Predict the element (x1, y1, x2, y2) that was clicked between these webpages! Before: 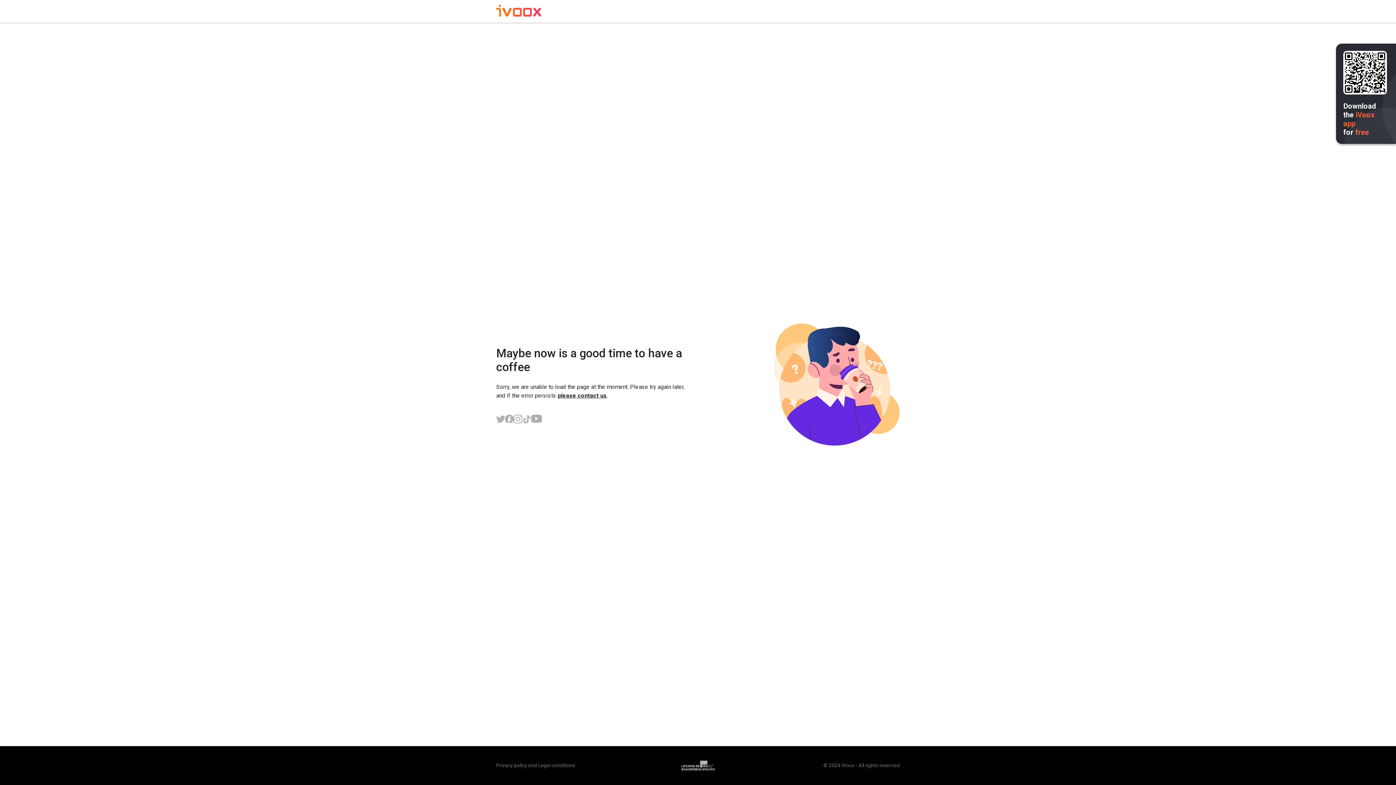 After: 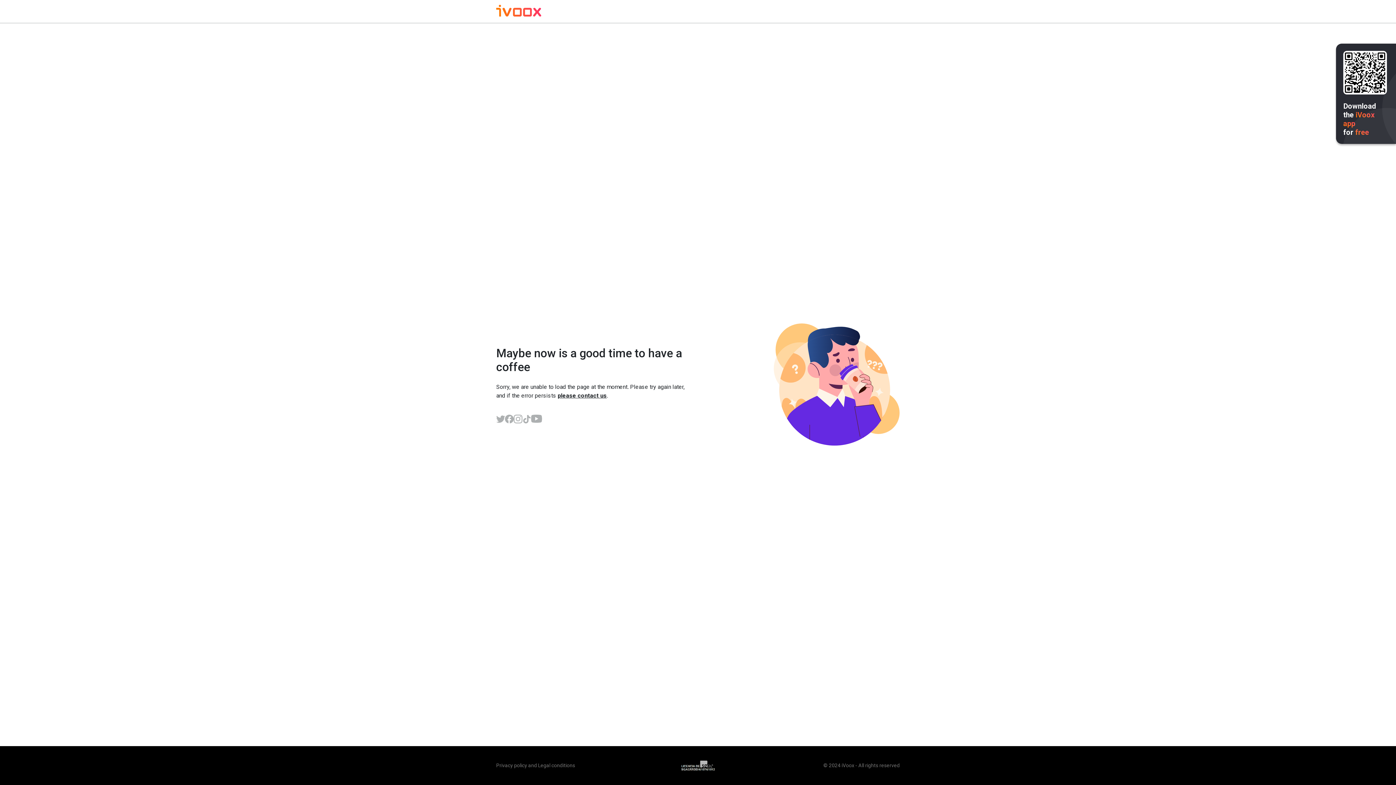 Action: bbox: (531, 414, 542, 423)